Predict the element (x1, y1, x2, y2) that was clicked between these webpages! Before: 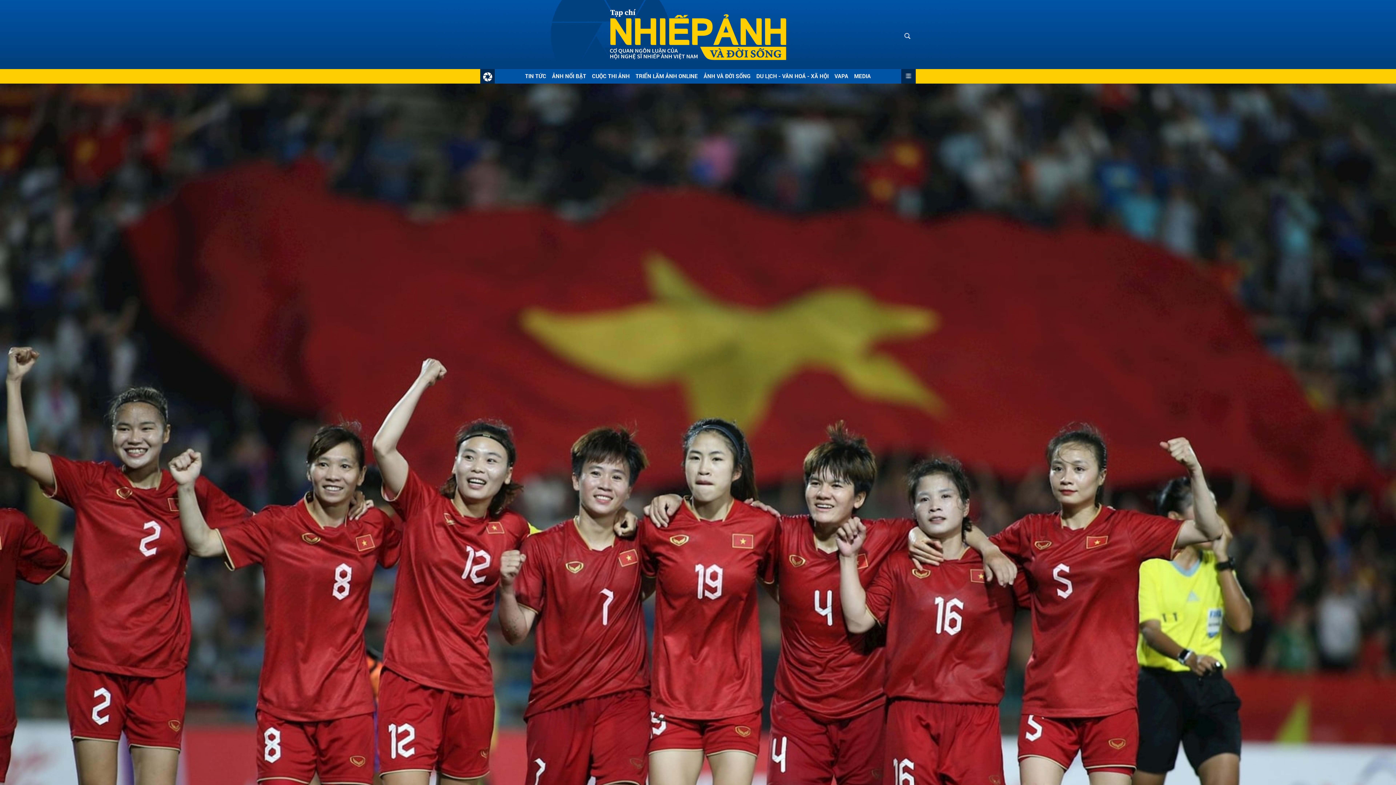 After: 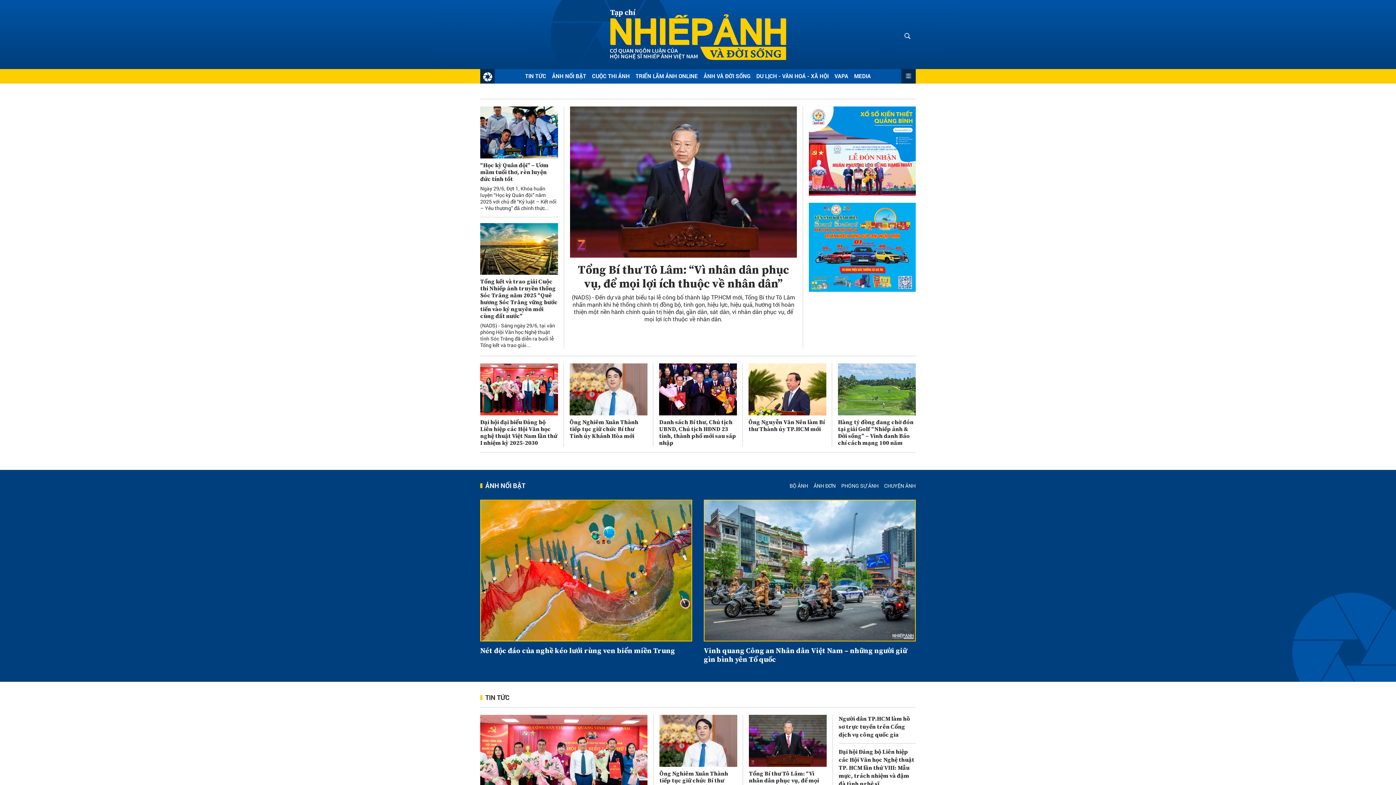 Action: bbox: (610, 30, 786, 37)